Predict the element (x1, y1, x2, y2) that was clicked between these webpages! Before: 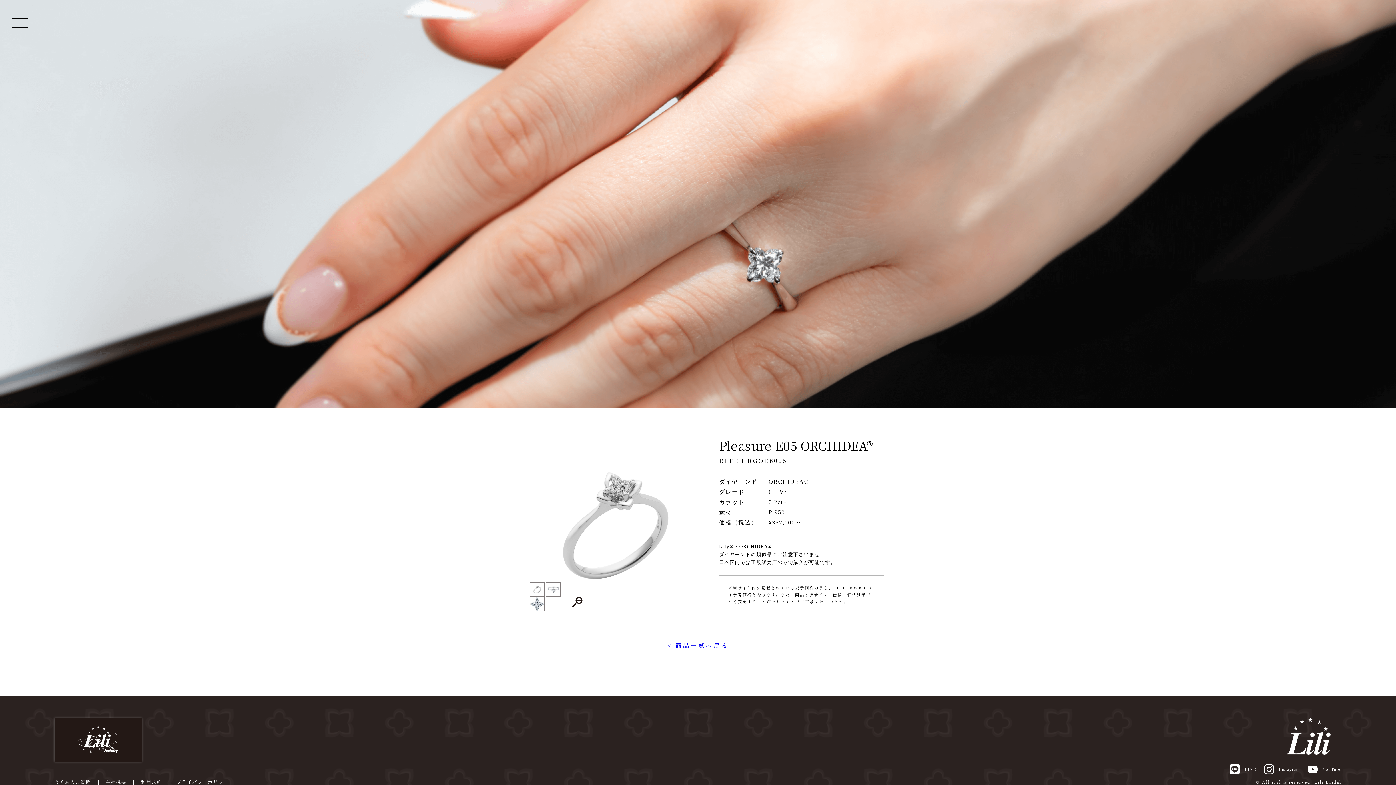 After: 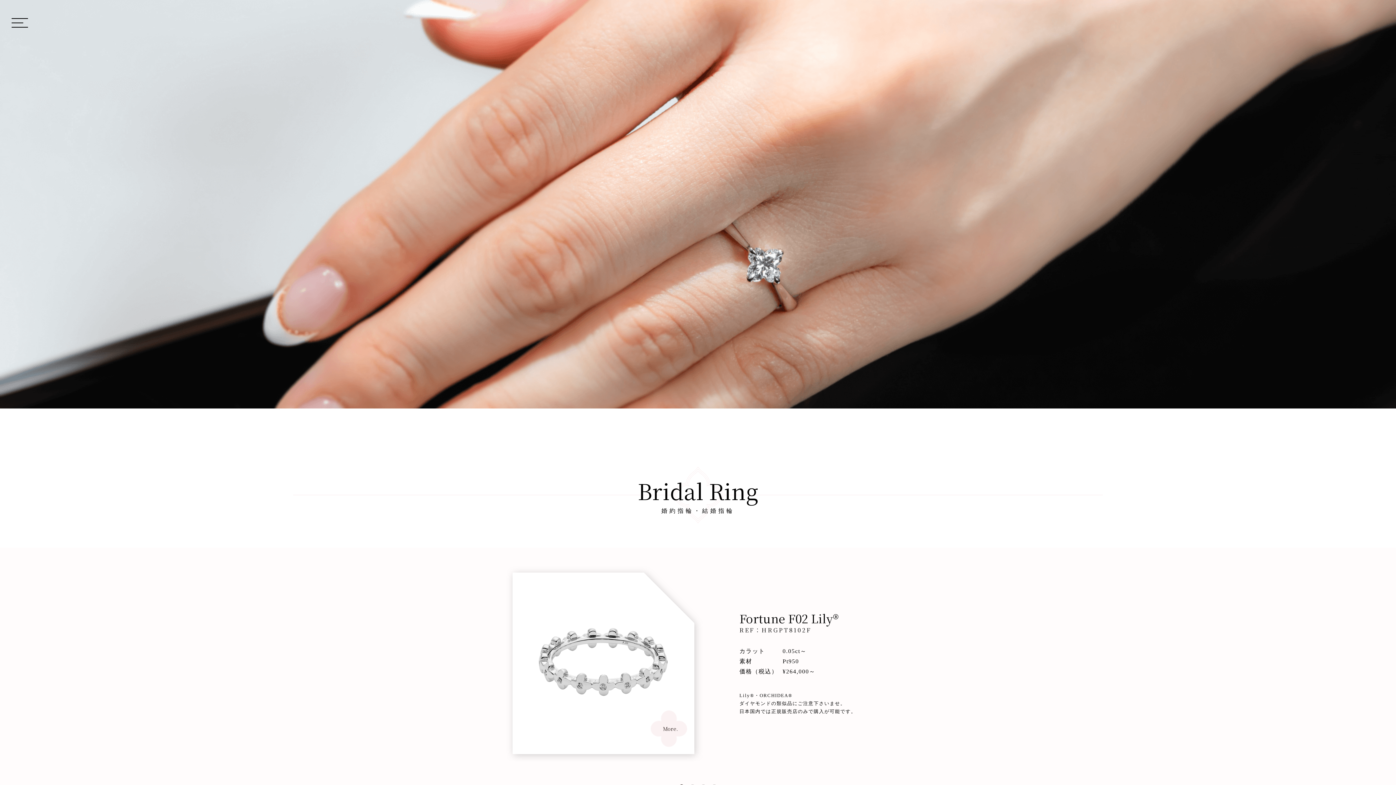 Action: label: < 商品一覧へ戻る bbox: (667, 643, 728, 649)